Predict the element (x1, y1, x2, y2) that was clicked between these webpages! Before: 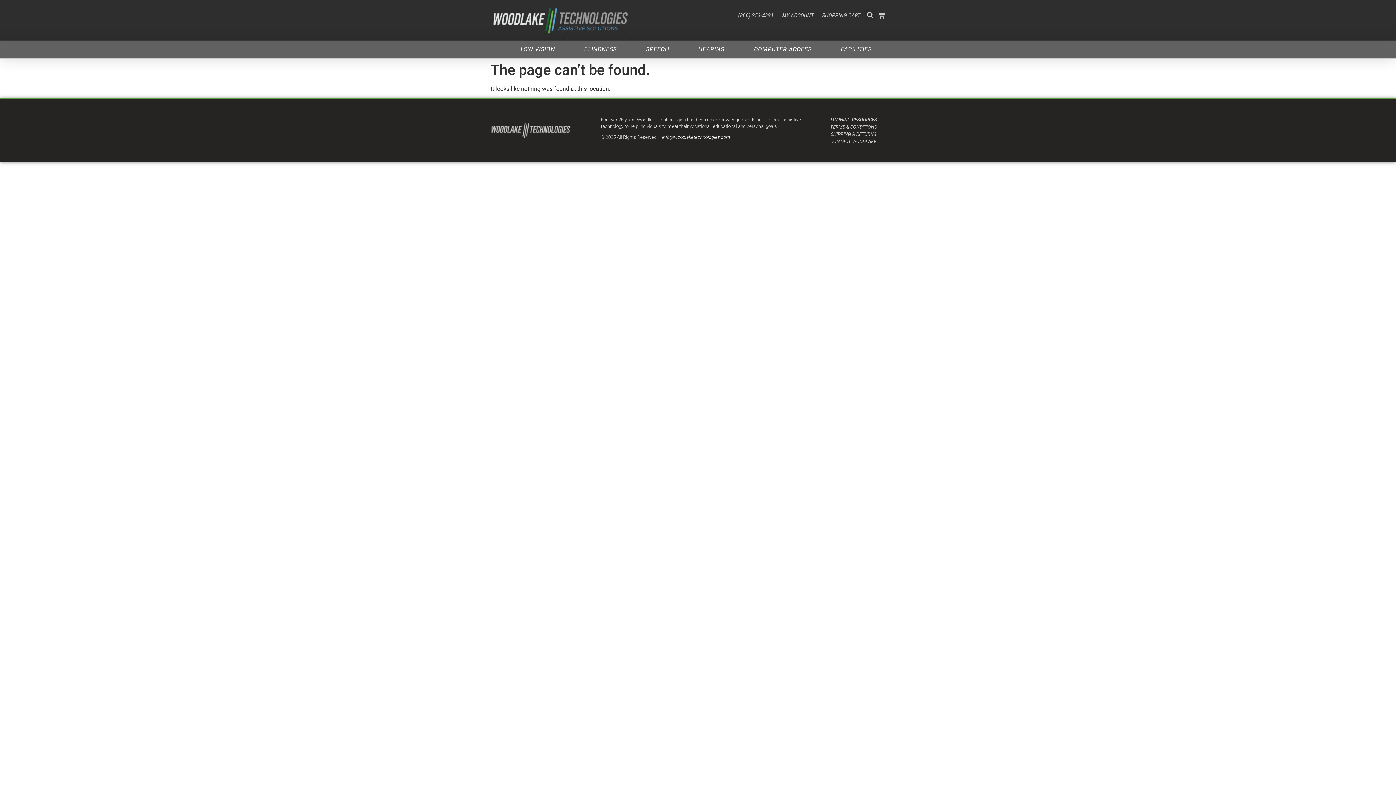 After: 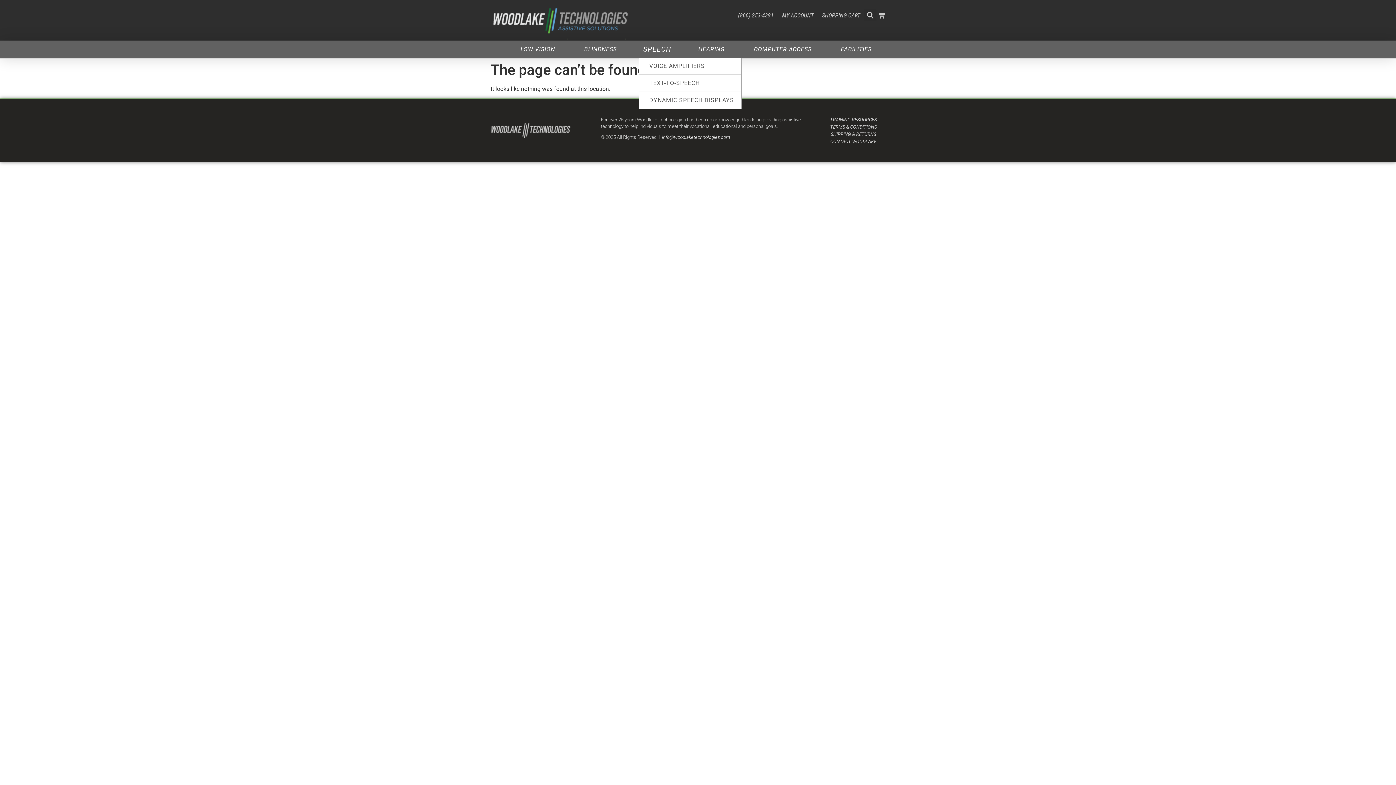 Action: bbox: (638, 41, 680, 57) label: SPEECH